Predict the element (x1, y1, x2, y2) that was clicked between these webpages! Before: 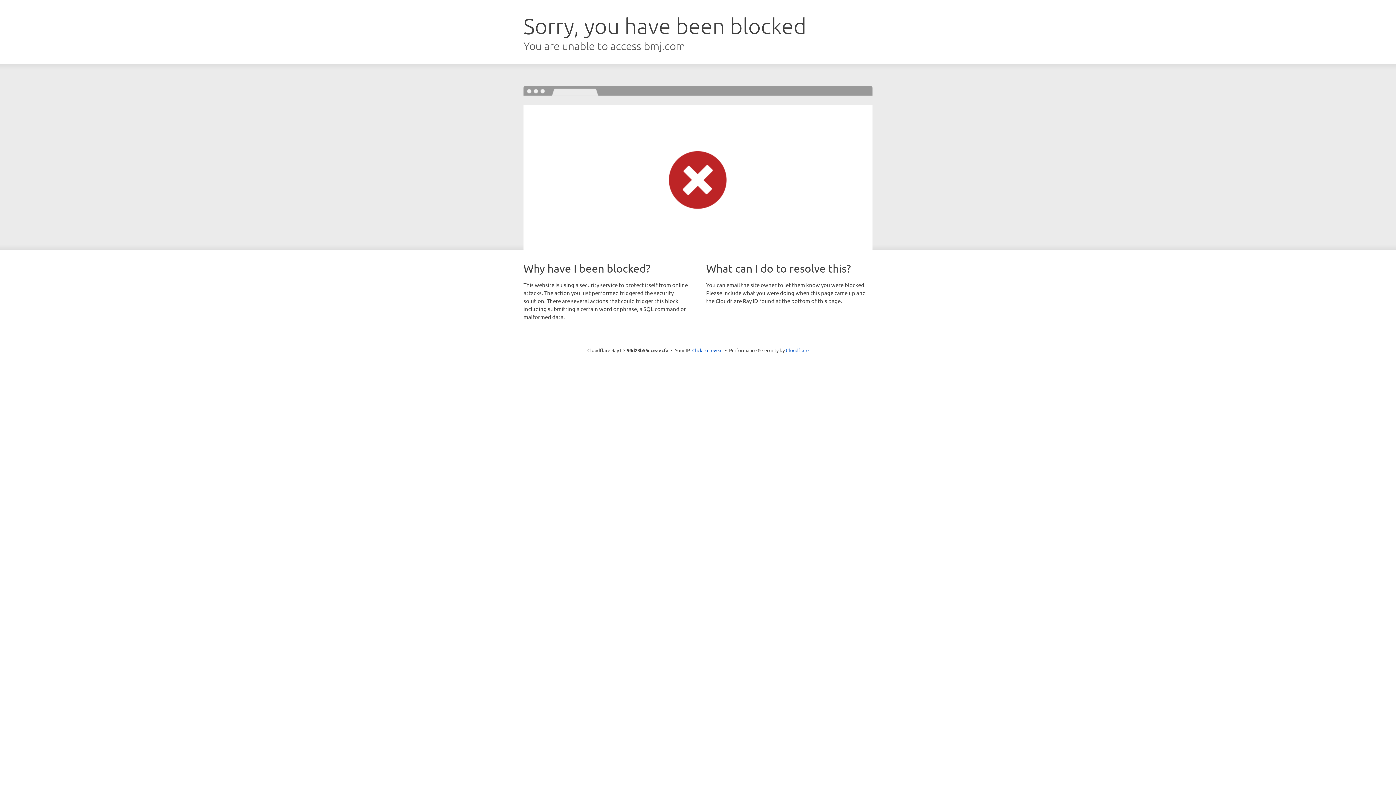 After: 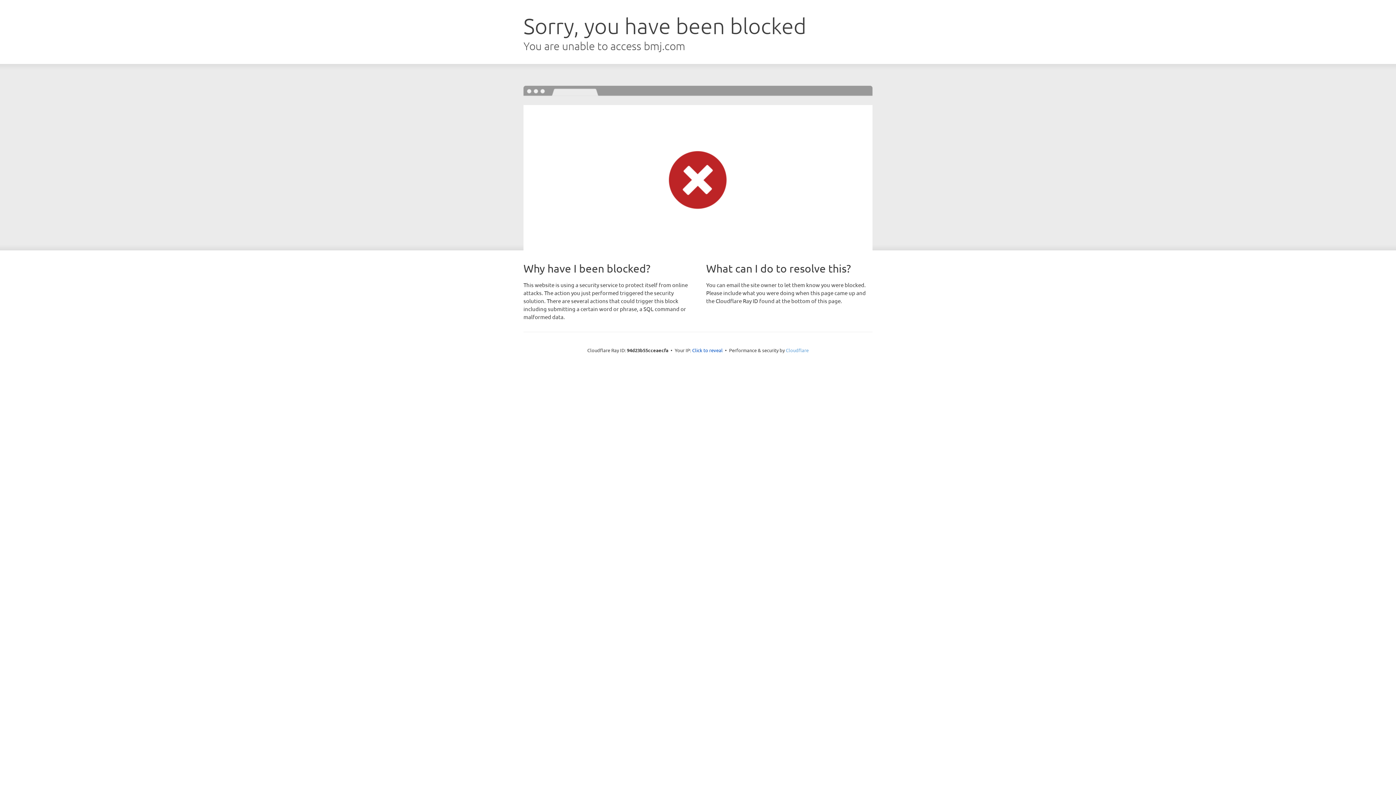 Action: bbox: (786, 347, 808, 353) label: Cloudflare